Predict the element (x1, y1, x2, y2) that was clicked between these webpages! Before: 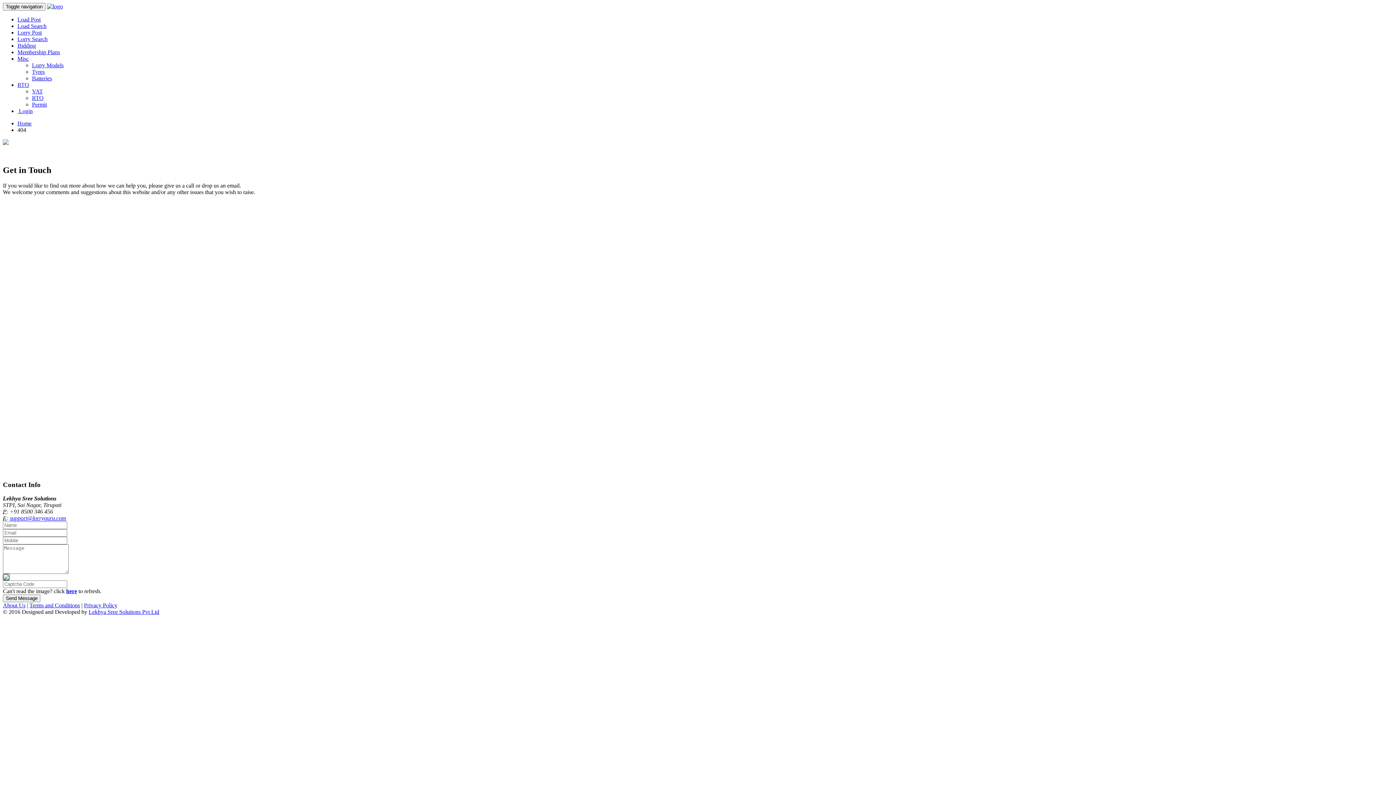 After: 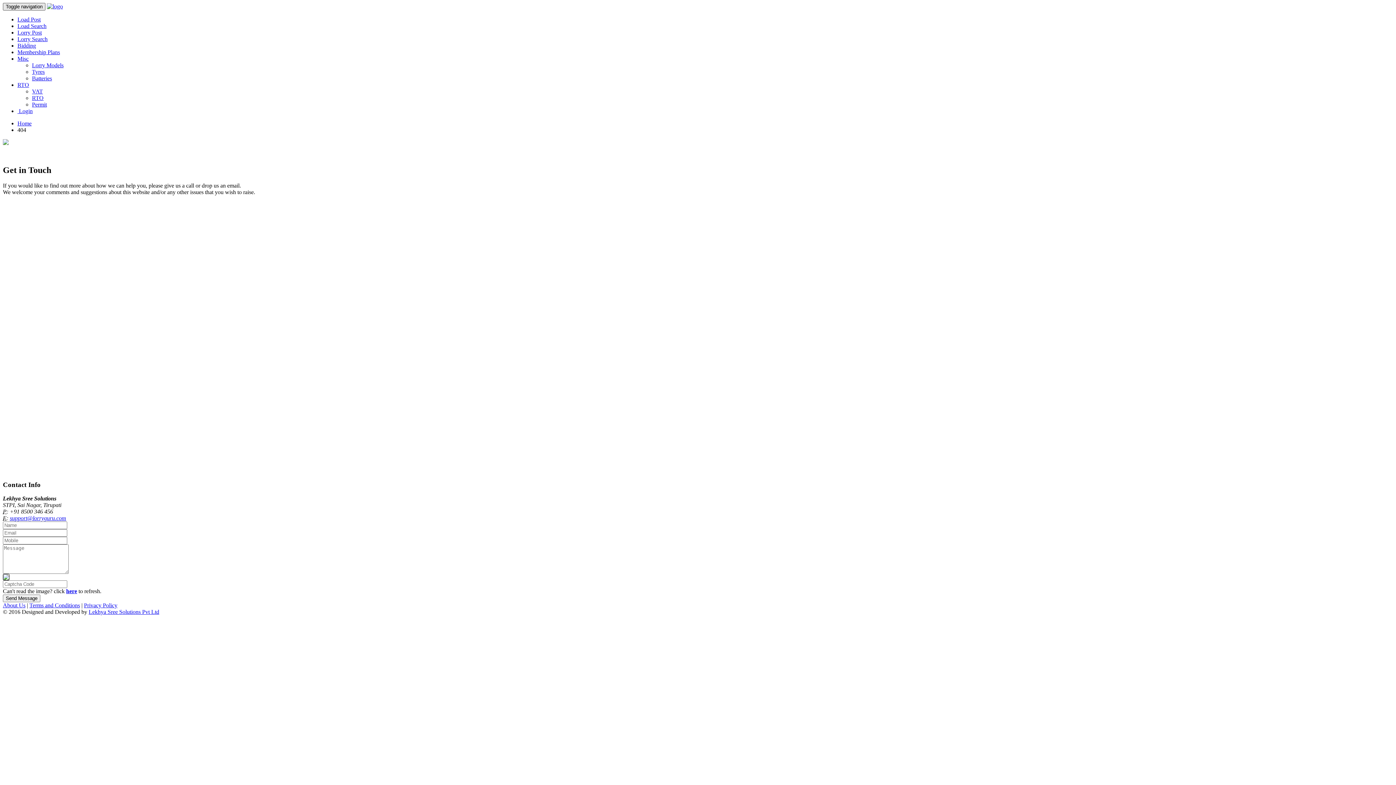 Action: bbox: (2, 2, 45, 10) label: Toggle navigation